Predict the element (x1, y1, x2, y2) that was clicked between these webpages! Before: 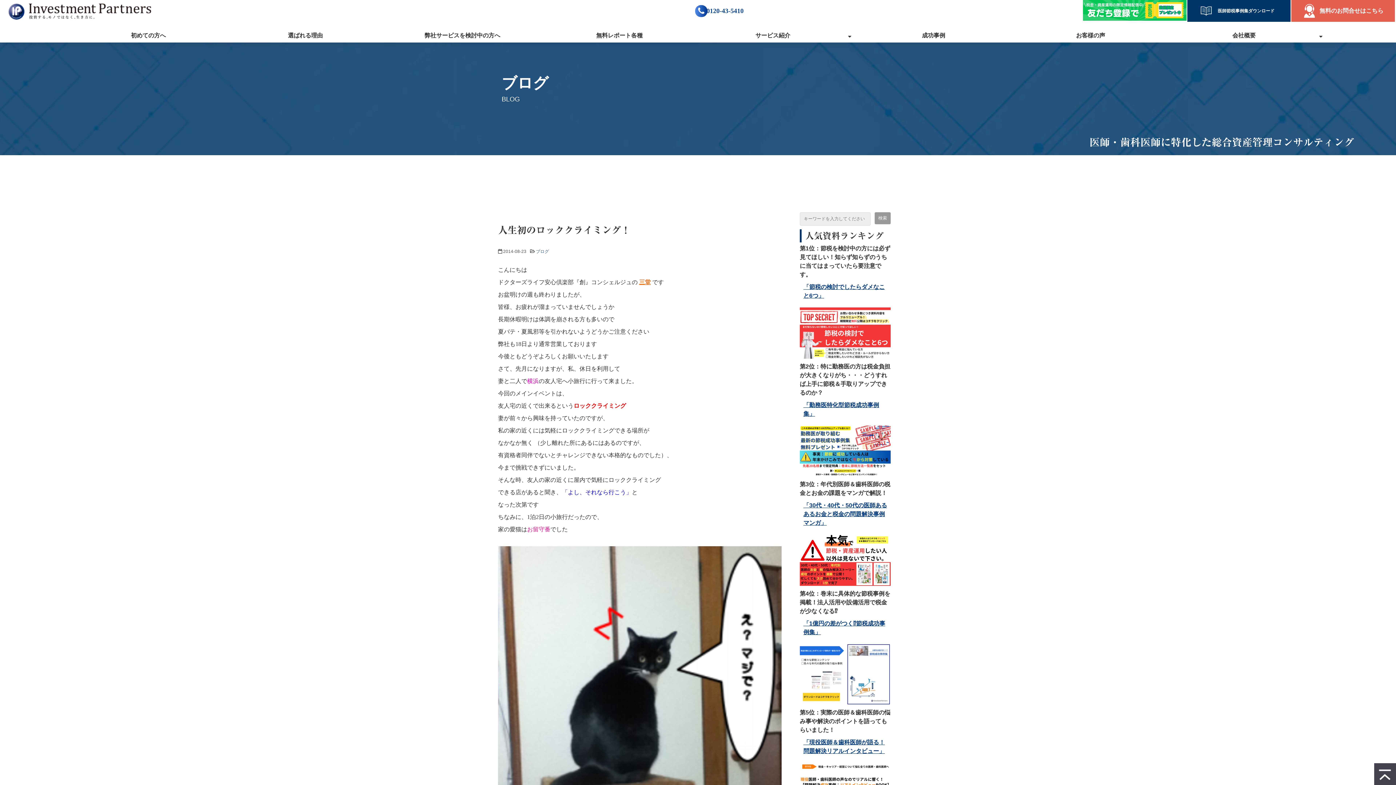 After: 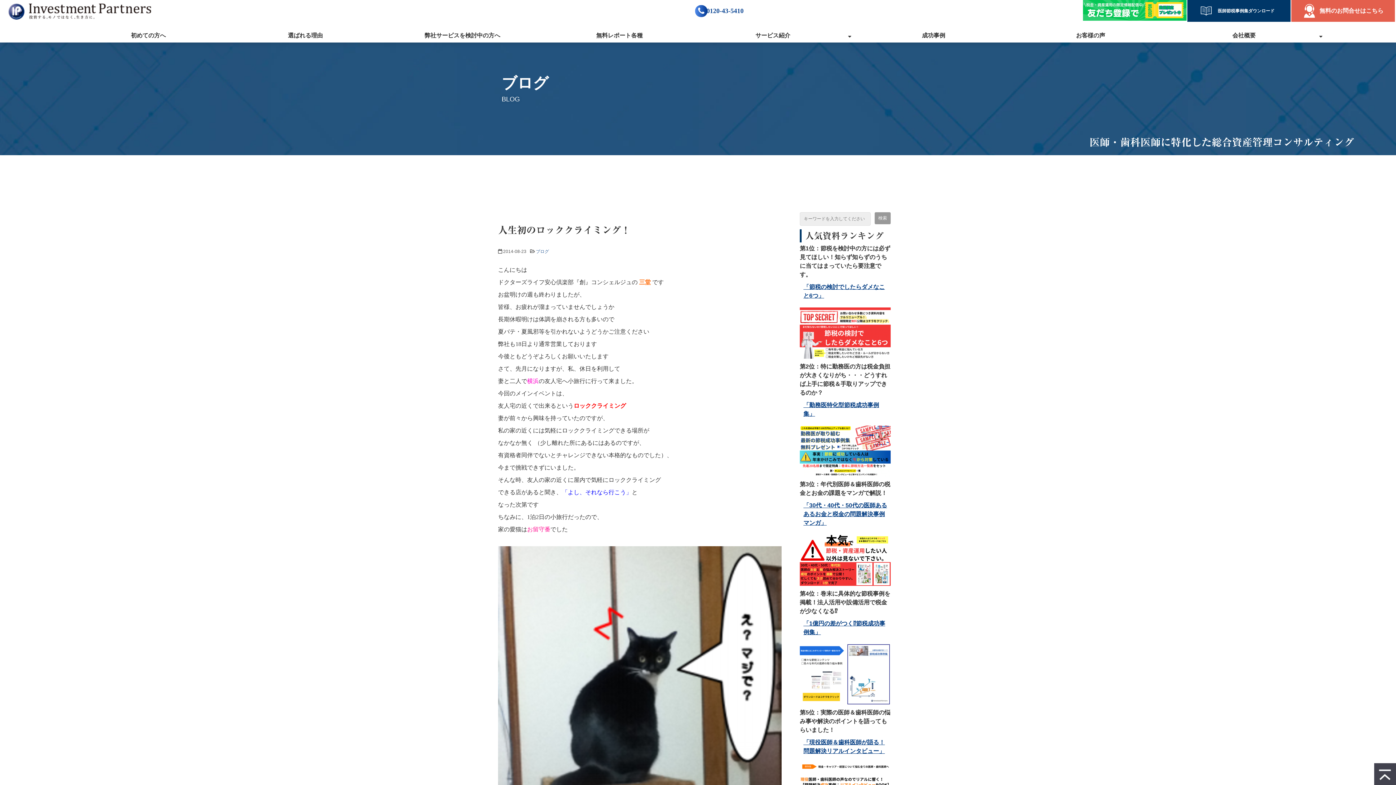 Action: label: 三堂 bbox: (639, 279, 650, 285)